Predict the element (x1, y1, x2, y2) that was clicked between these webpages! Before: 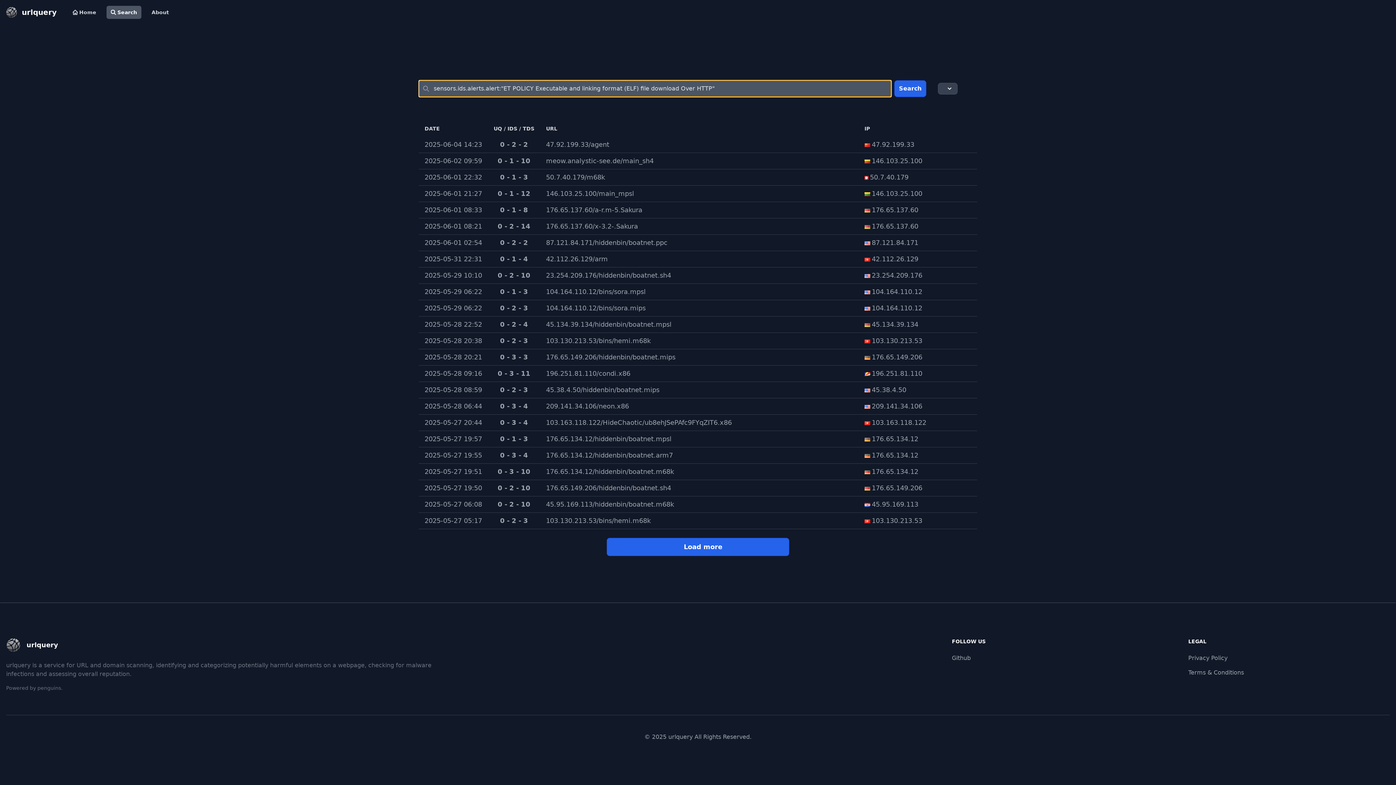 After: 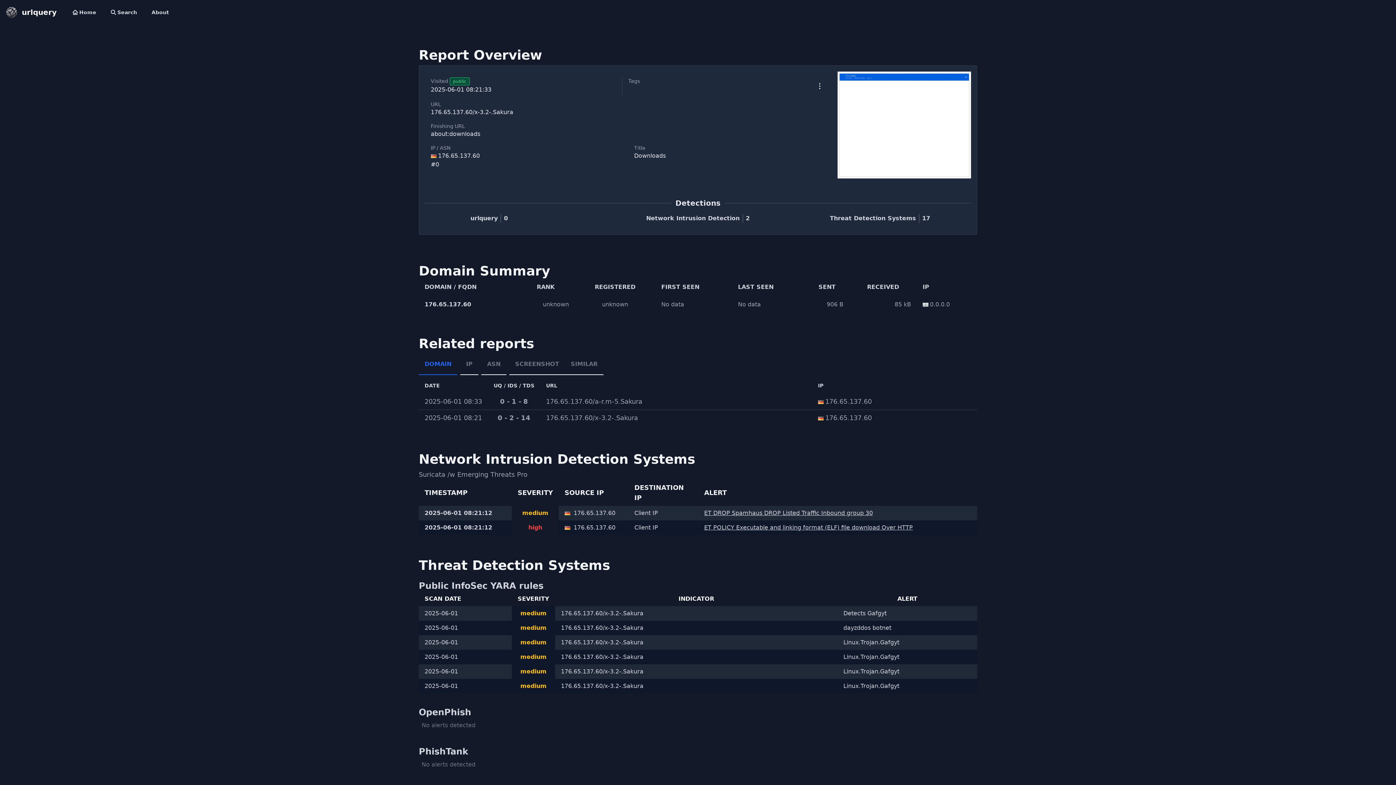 Action: label: 176.65.137.60/x-3.2-.Sakura bbox: (546, 222, 638, 230)